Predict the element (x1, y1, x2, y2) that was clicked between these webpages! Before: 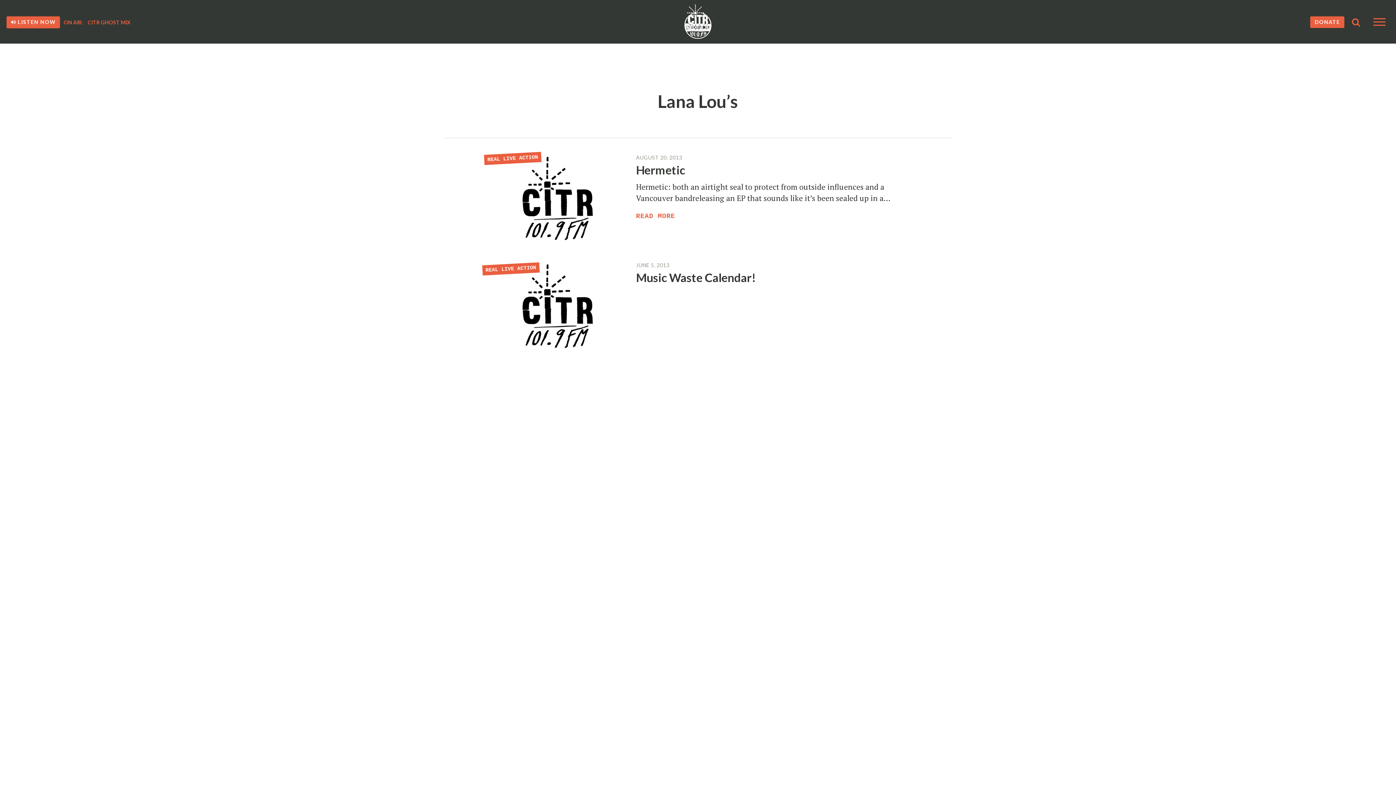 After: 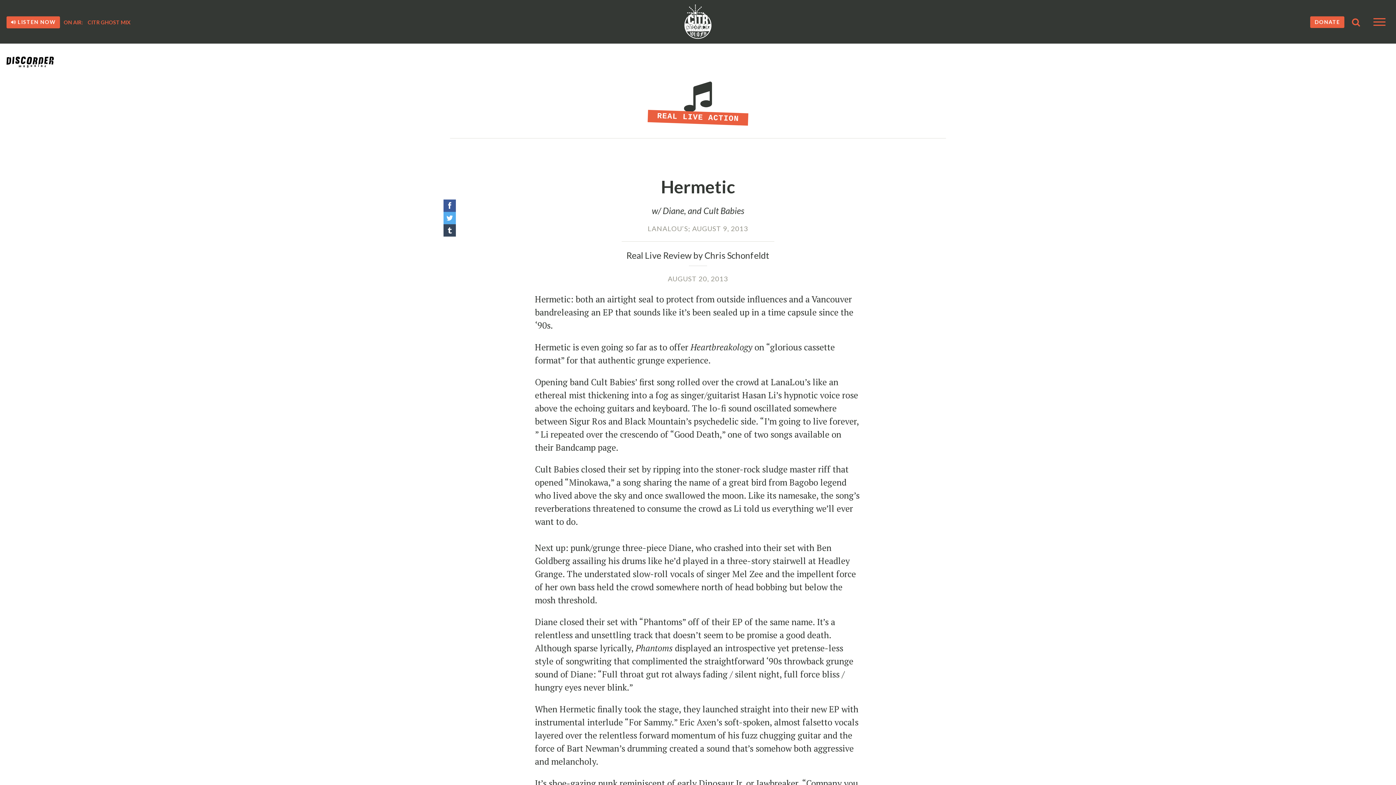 Action: bbox: (492, 155, 623, 245)